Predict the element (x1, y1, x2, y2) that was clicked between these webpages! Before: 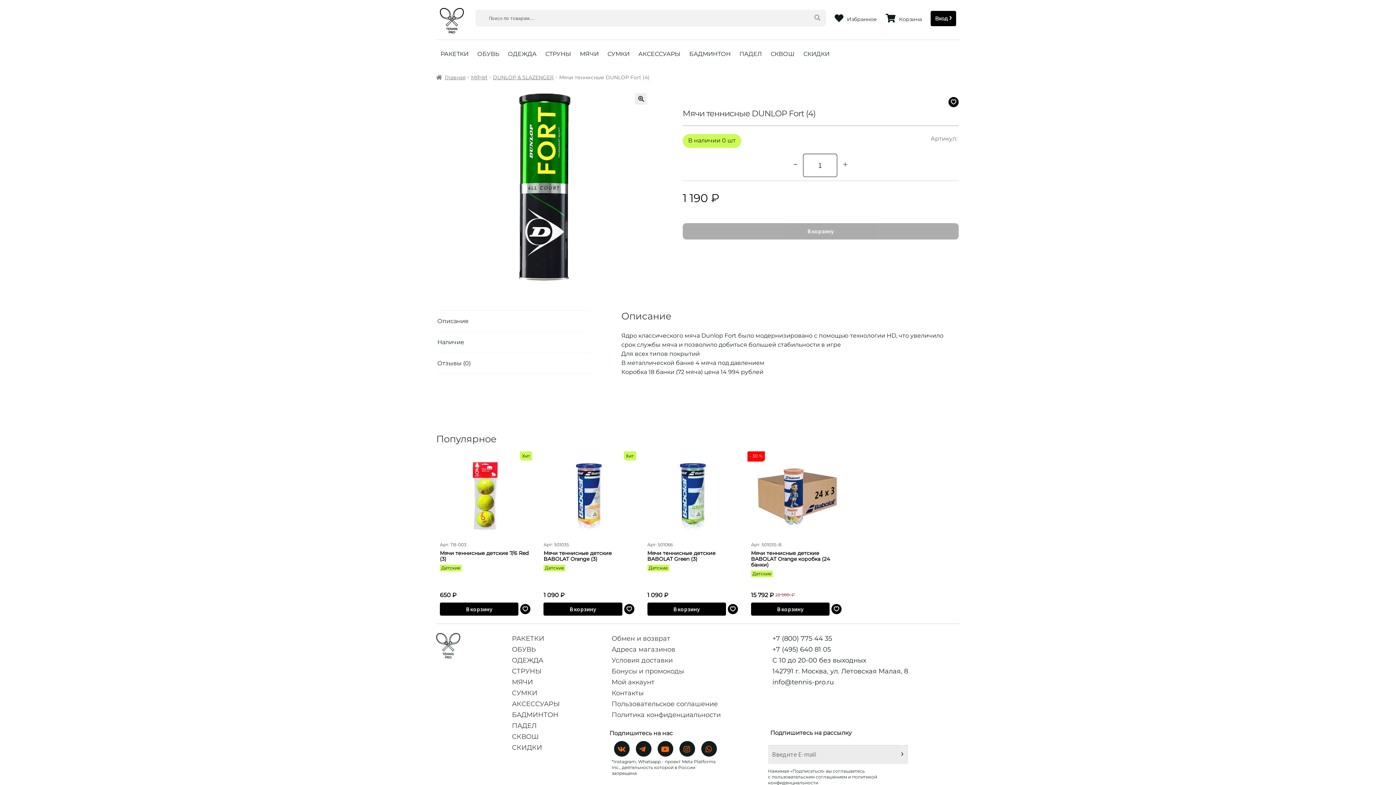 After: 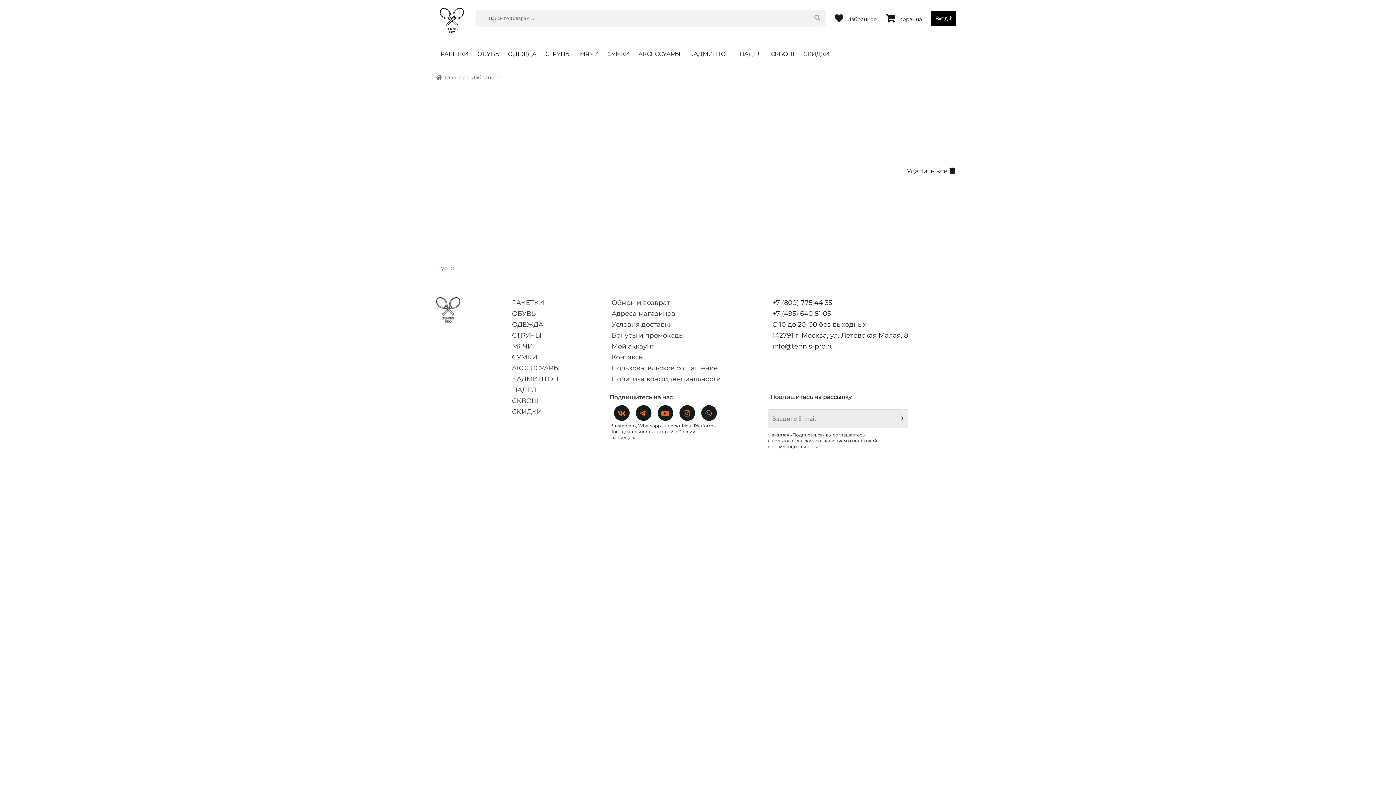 Action: bbox: (834, 13, 885, 24)